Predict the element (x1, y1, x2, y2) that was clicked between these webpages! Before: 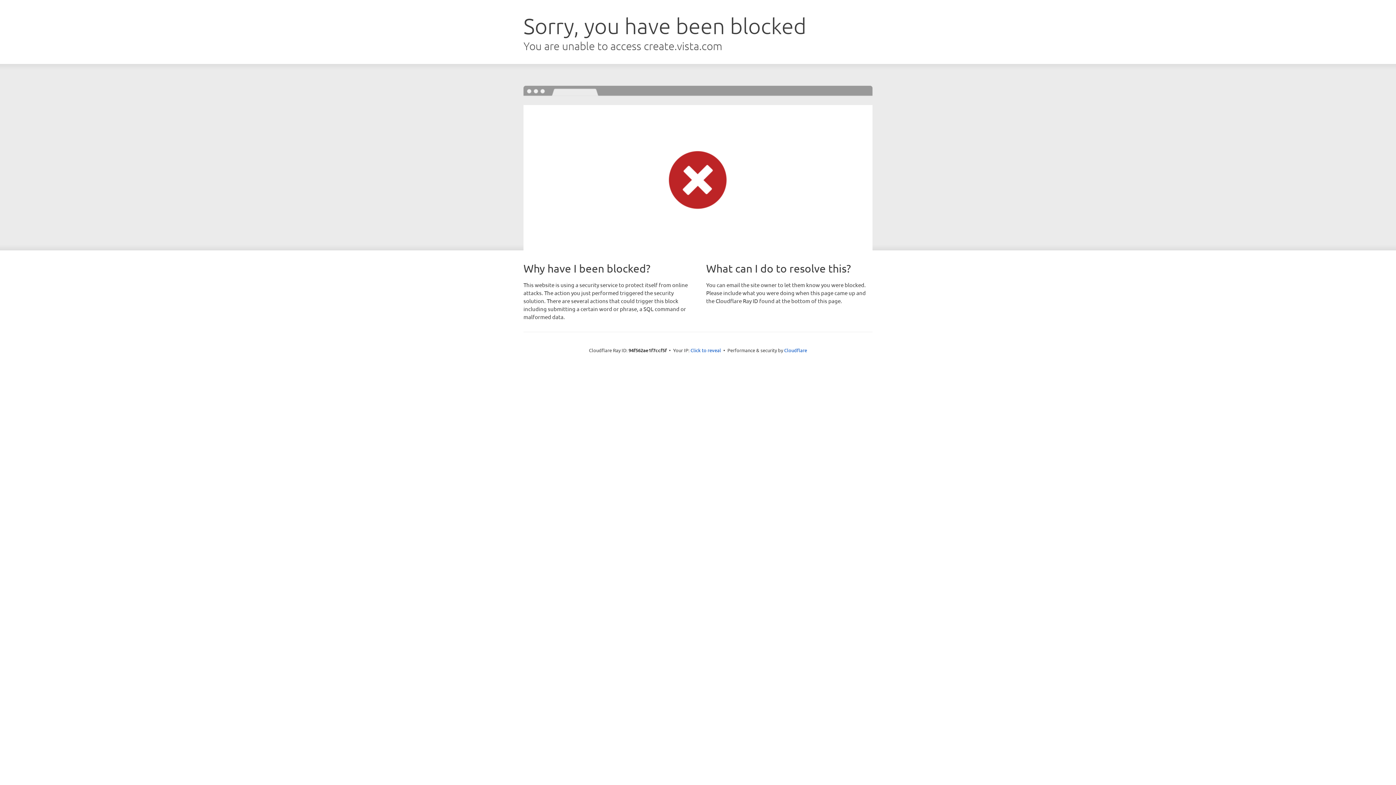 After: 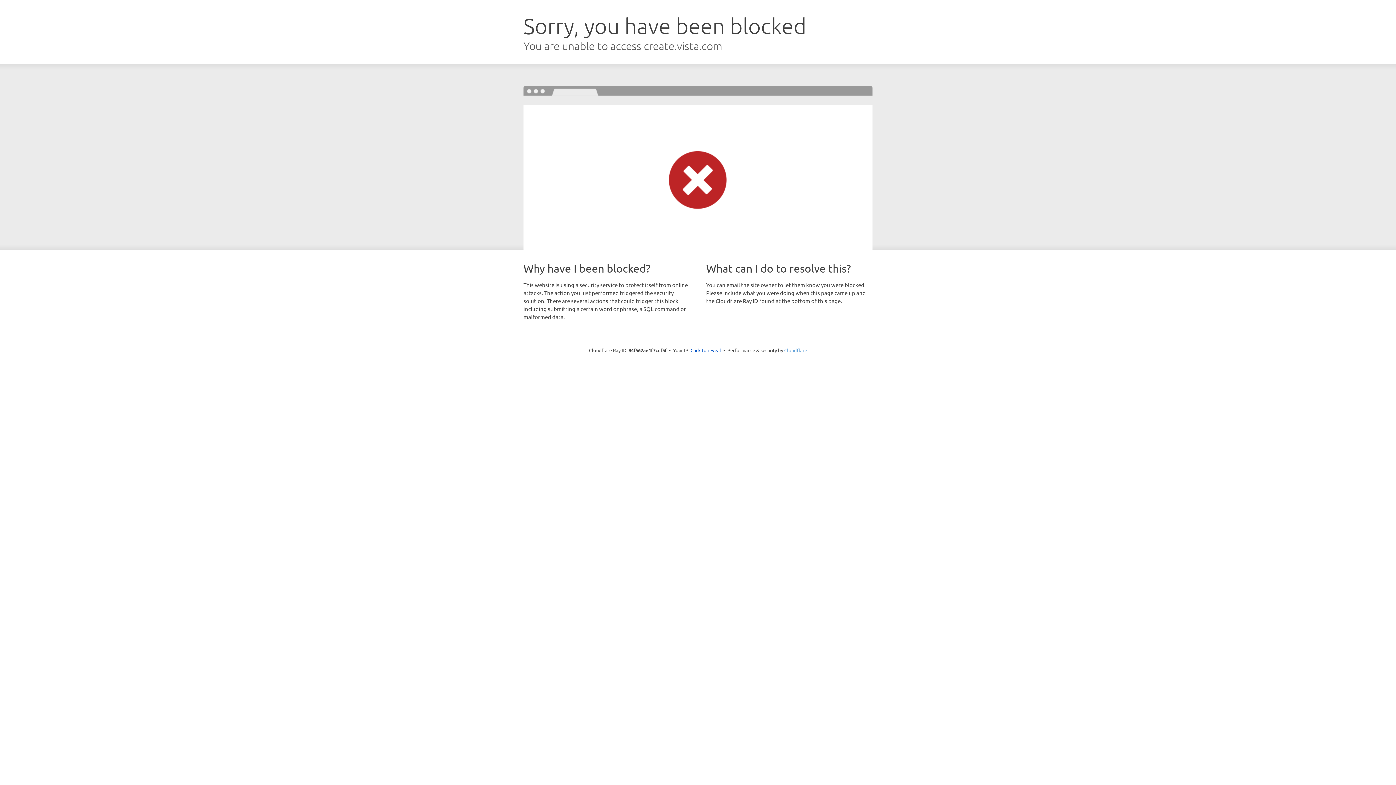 Action: bbox: (784, 347, 807, 353) label: Cloudflare